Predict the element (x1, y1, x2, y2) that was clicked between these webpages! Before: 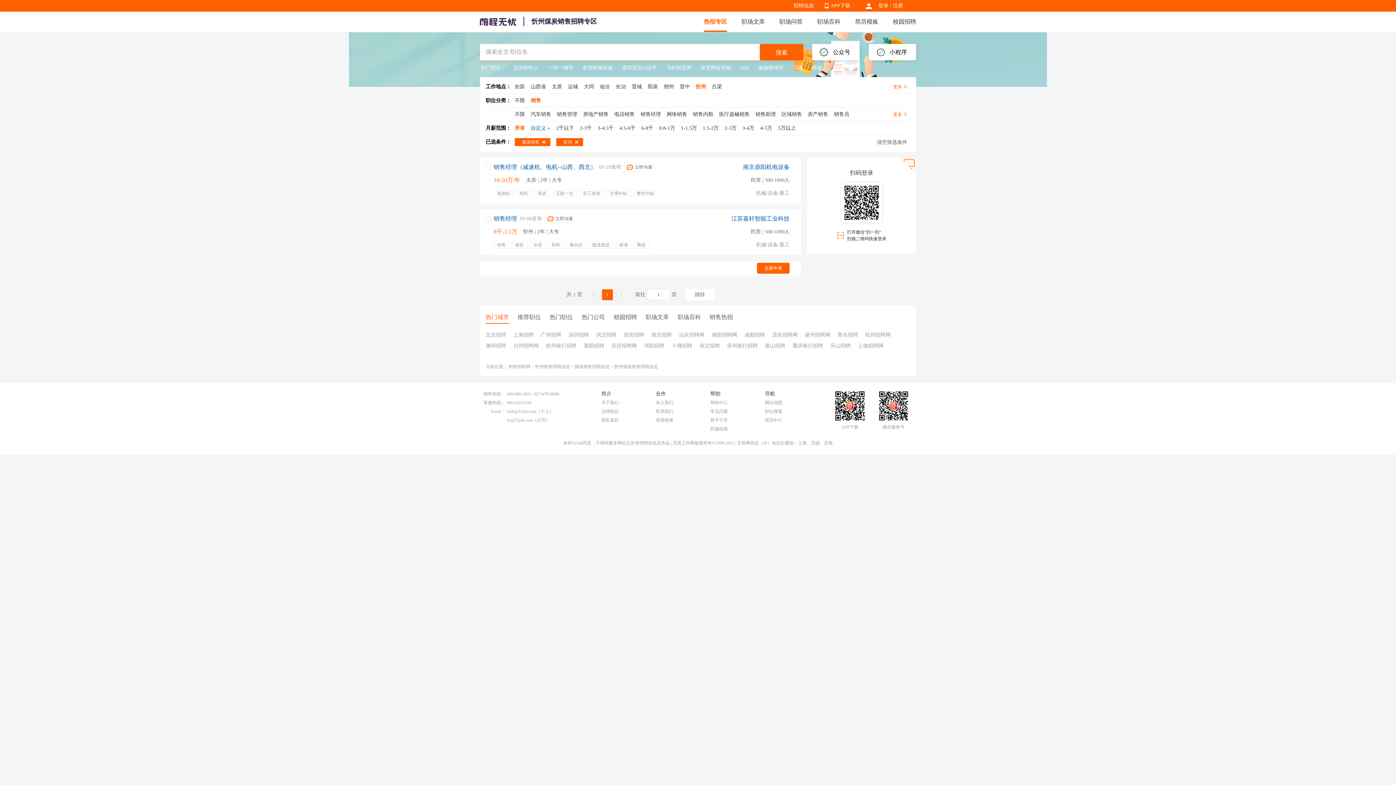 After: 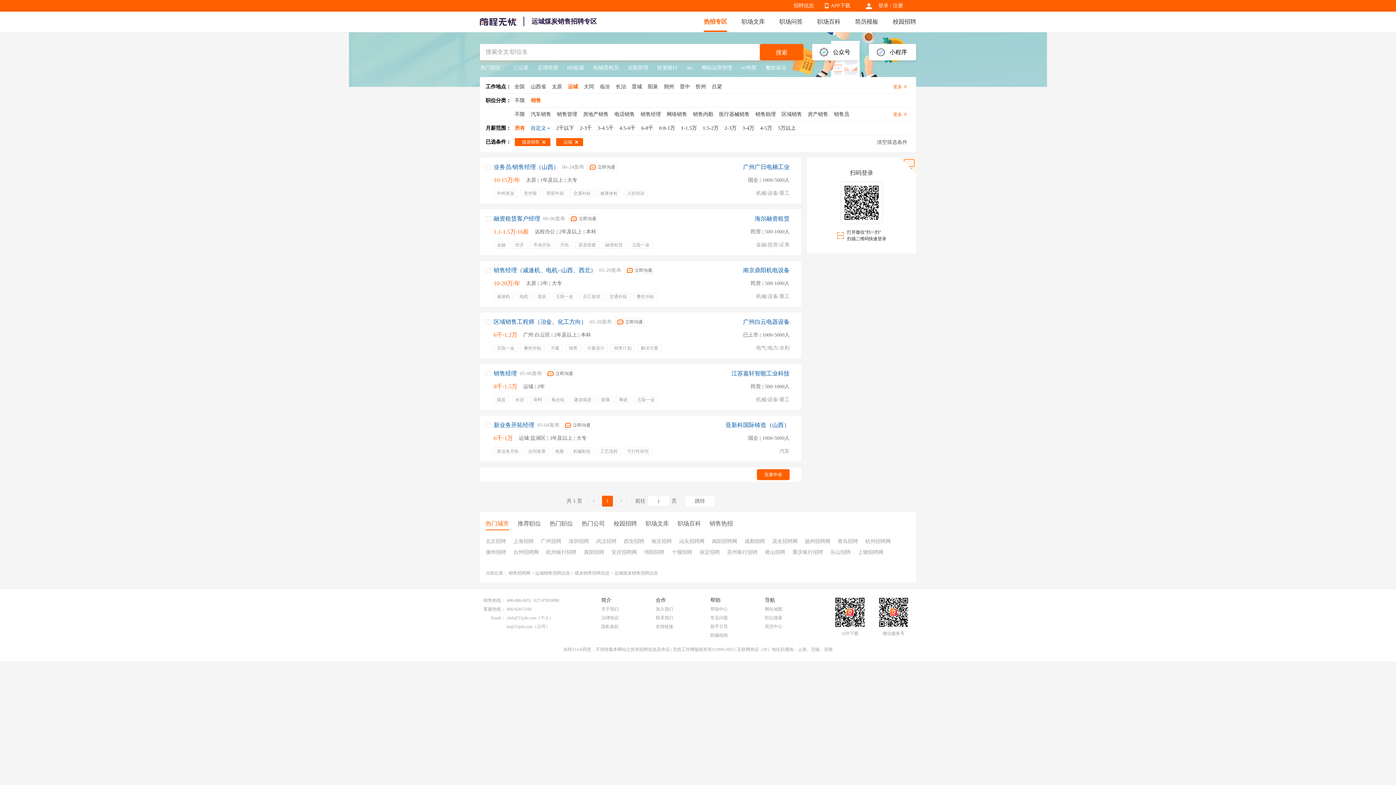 Action: bbox: (565, 82, 581, 90) label: 运城